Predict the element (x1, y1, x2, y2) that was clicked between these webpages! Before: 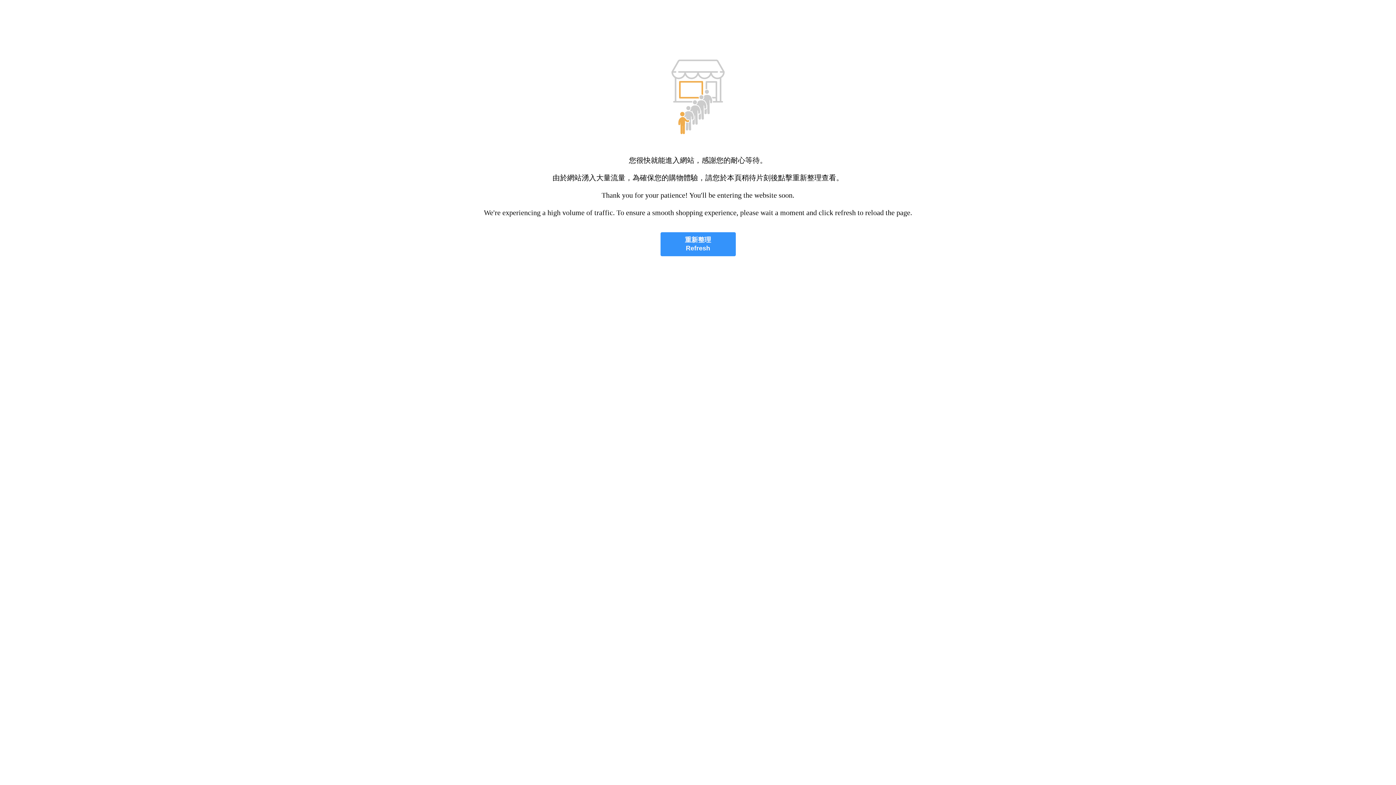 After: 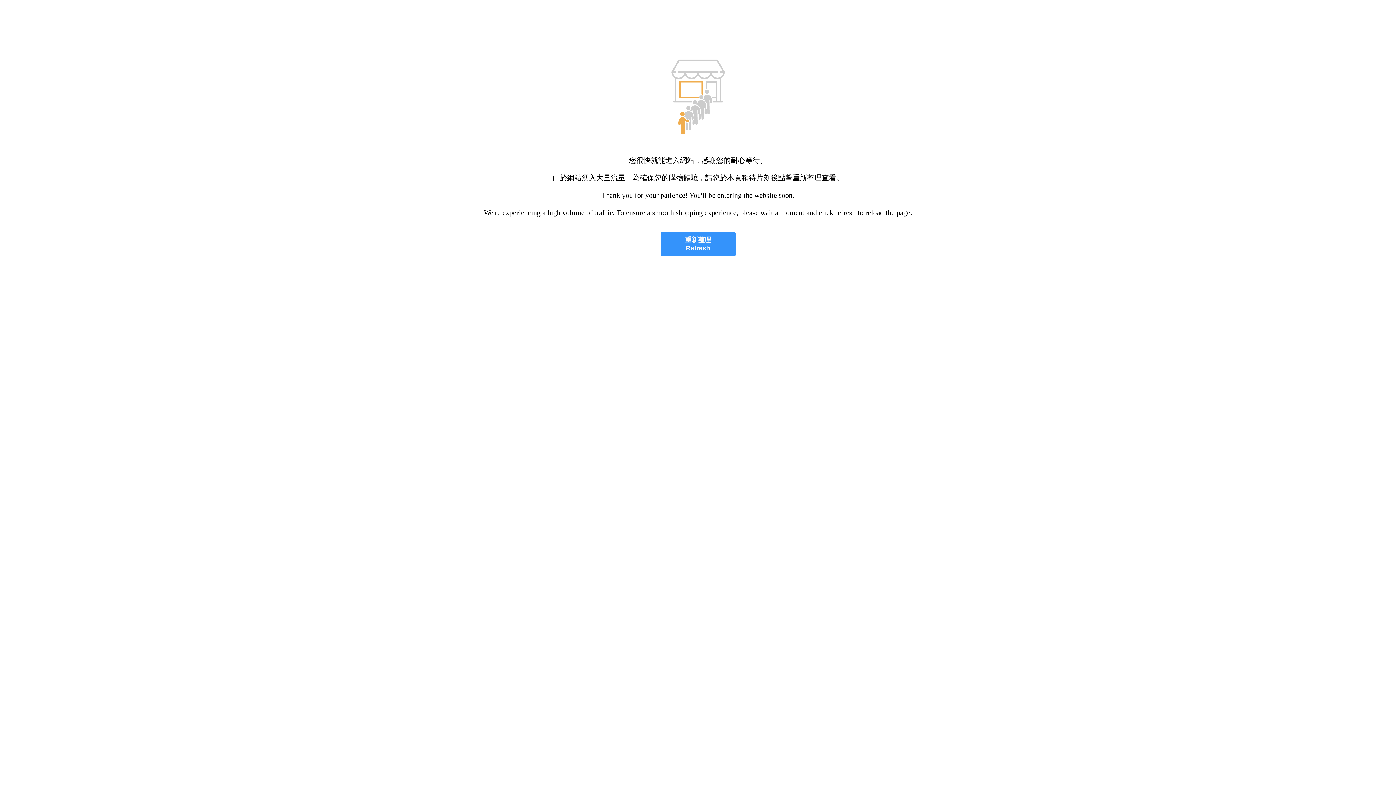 Action: label: 重新整理
Refresh bbox: (660, 232, 735, 256)